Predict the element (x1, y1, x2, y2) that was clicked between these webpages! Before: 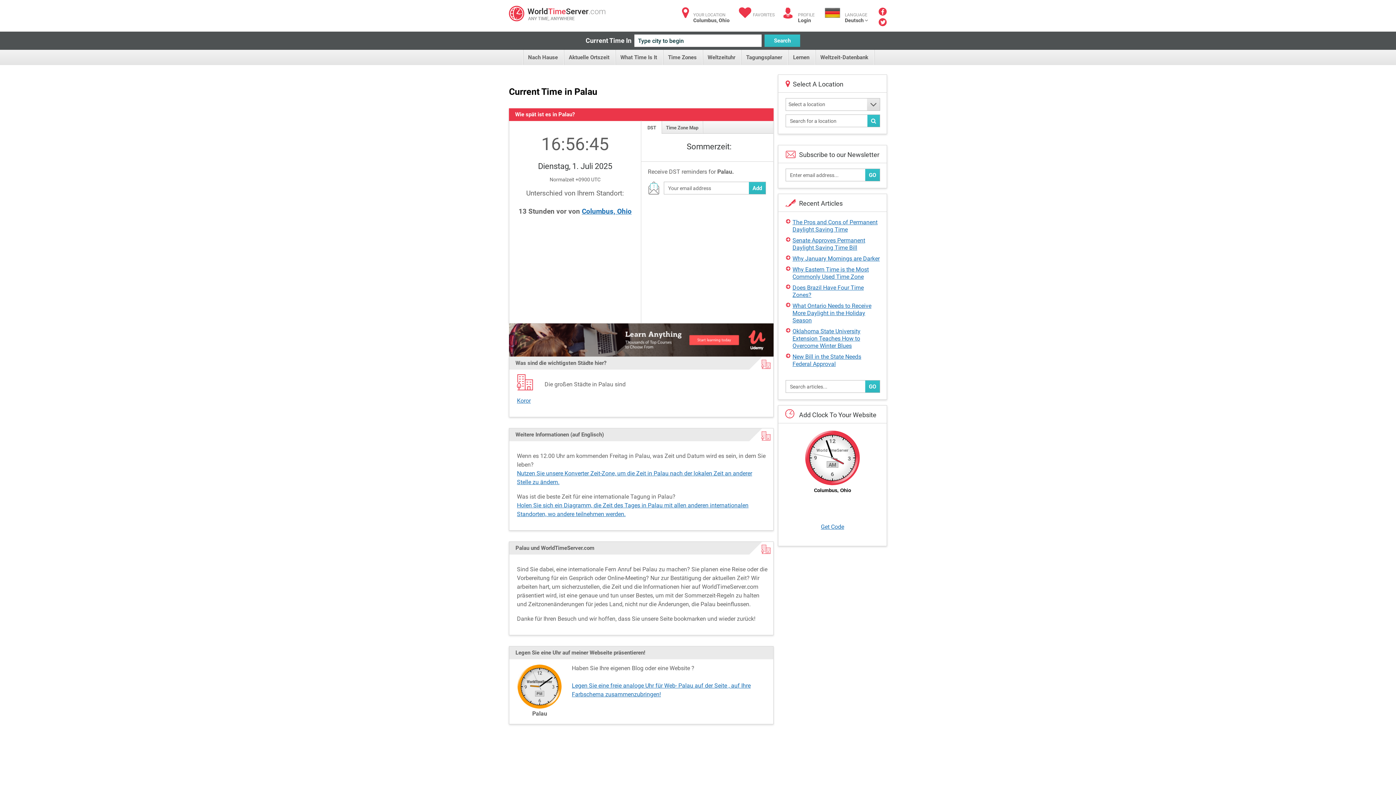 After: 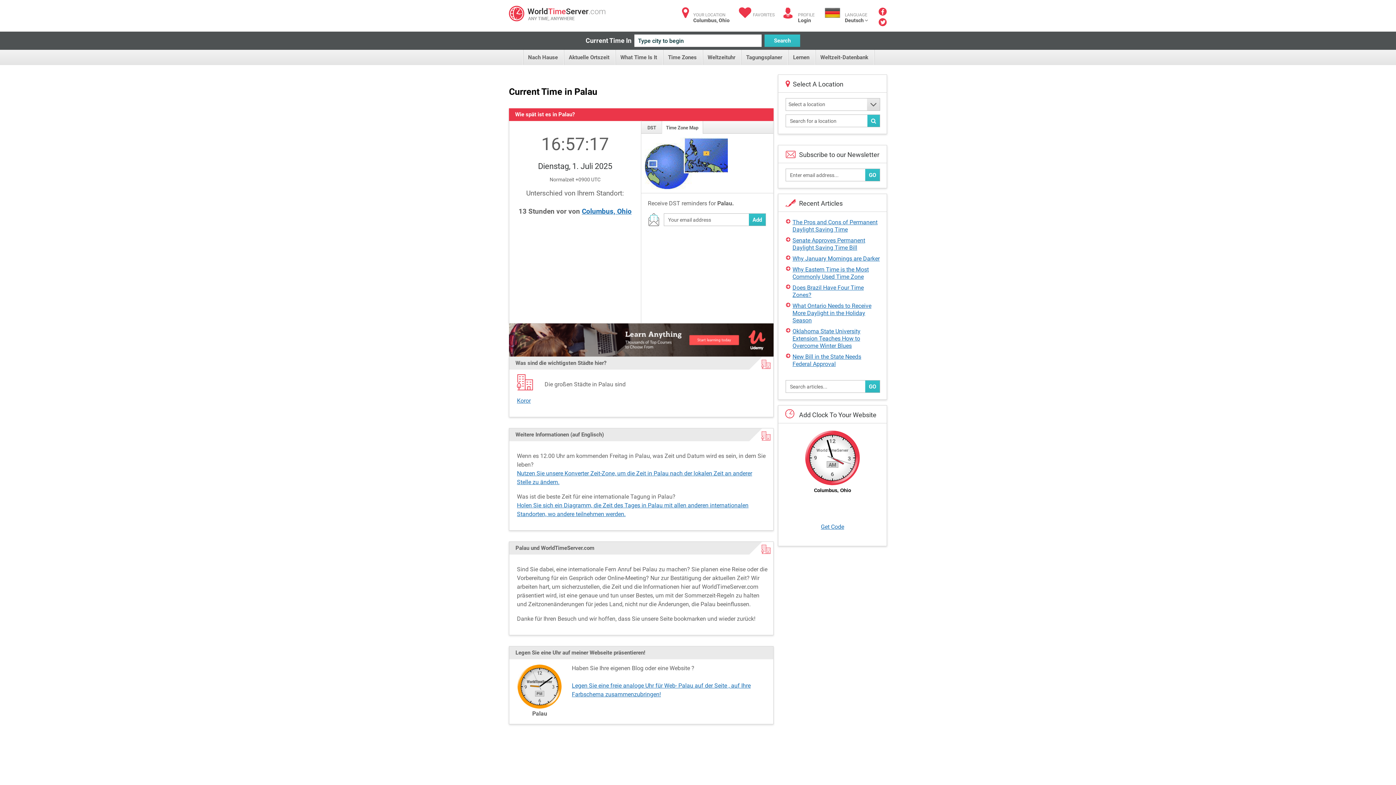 Action: label: Time Zone Map bbox: (662, 121, 703, 133)